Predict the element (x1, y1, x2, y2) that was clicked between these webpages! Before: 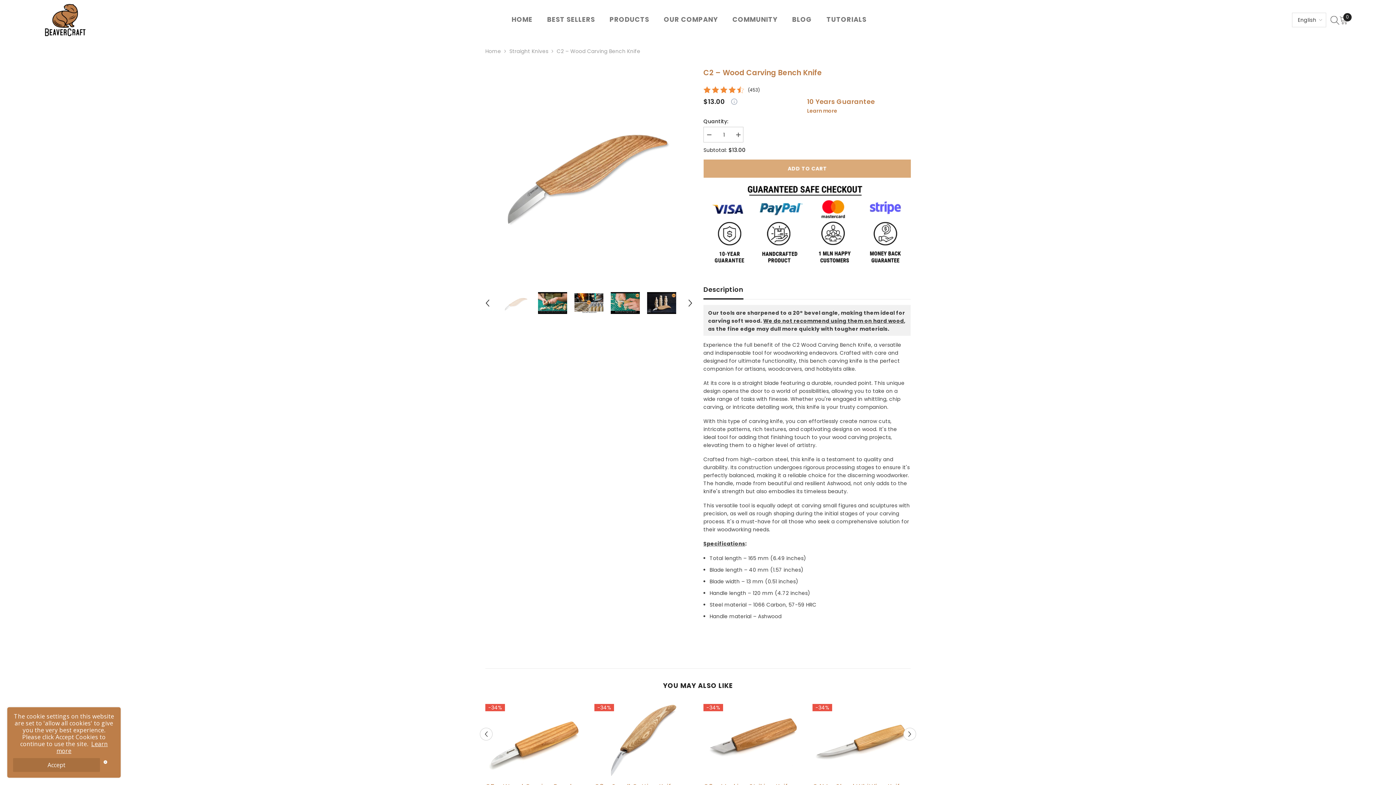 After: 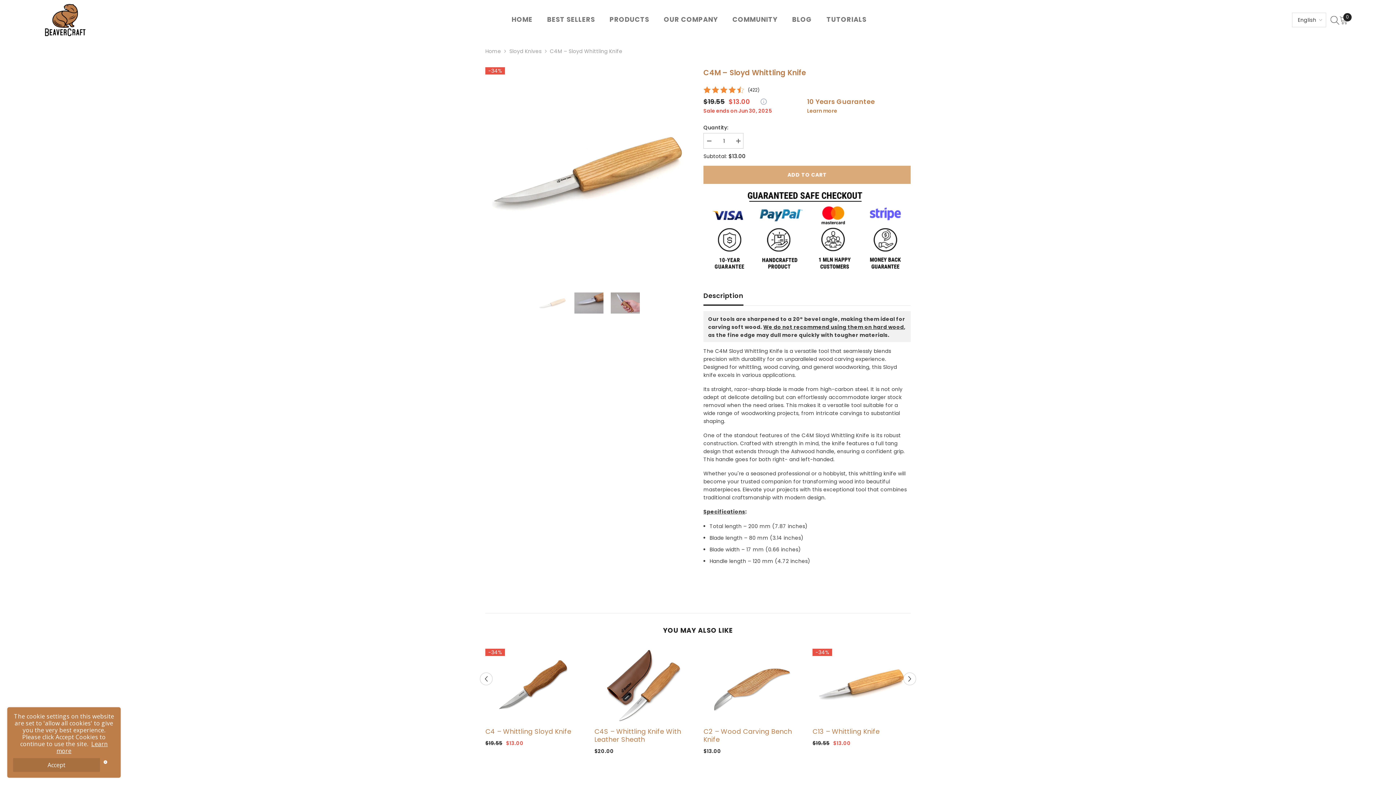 Action: bbox: (812, 704, 910, 777)